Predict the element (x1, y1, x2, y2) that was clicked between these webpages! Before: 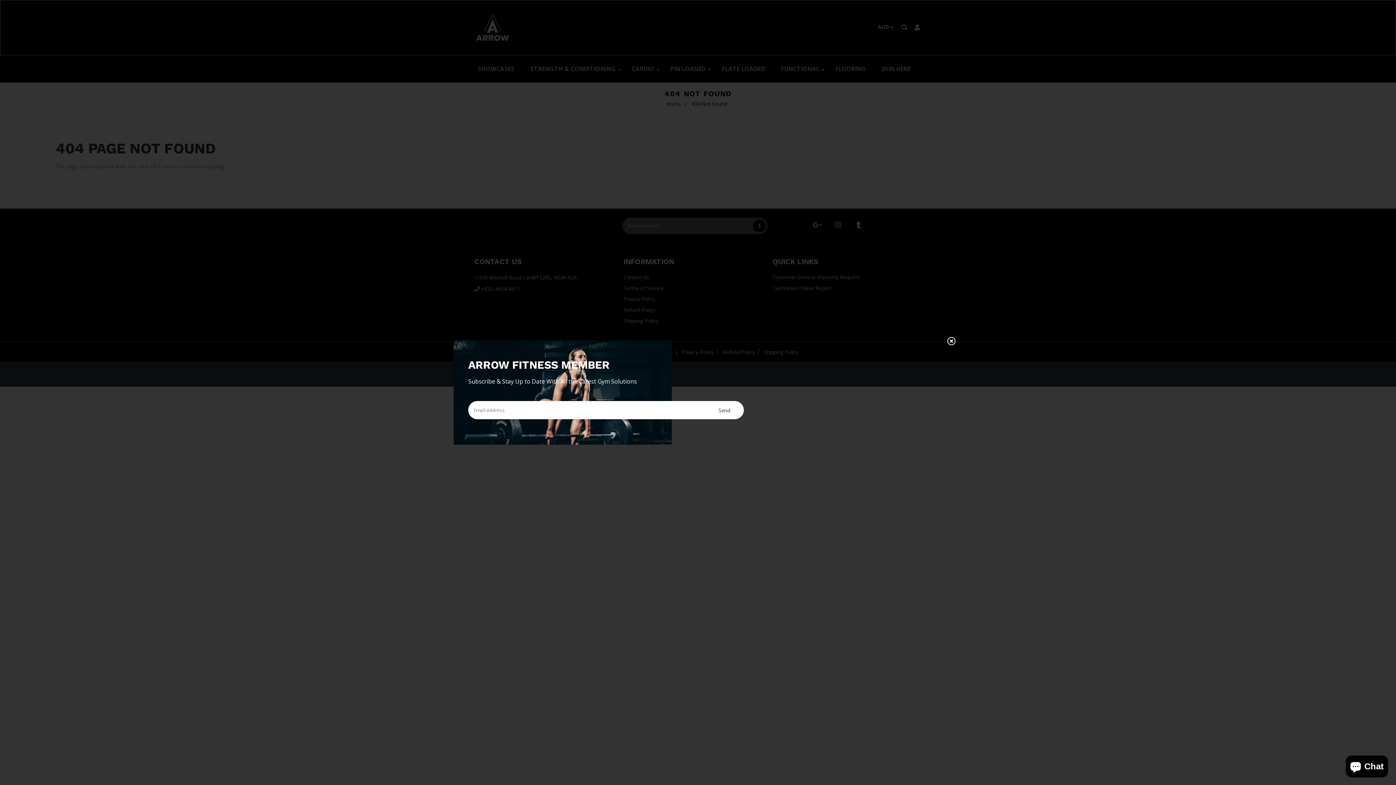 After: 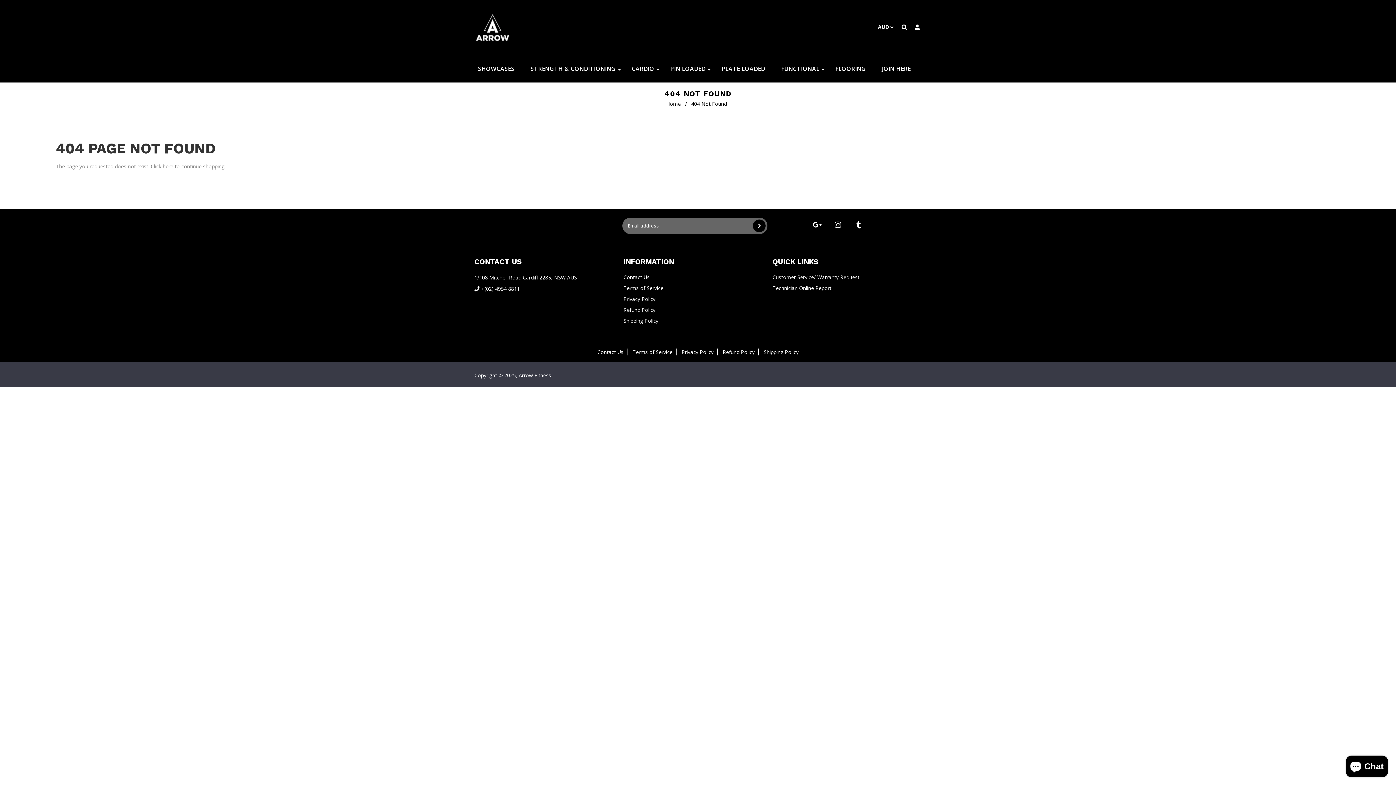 Action: bbox: (941, 336, 962, 357)